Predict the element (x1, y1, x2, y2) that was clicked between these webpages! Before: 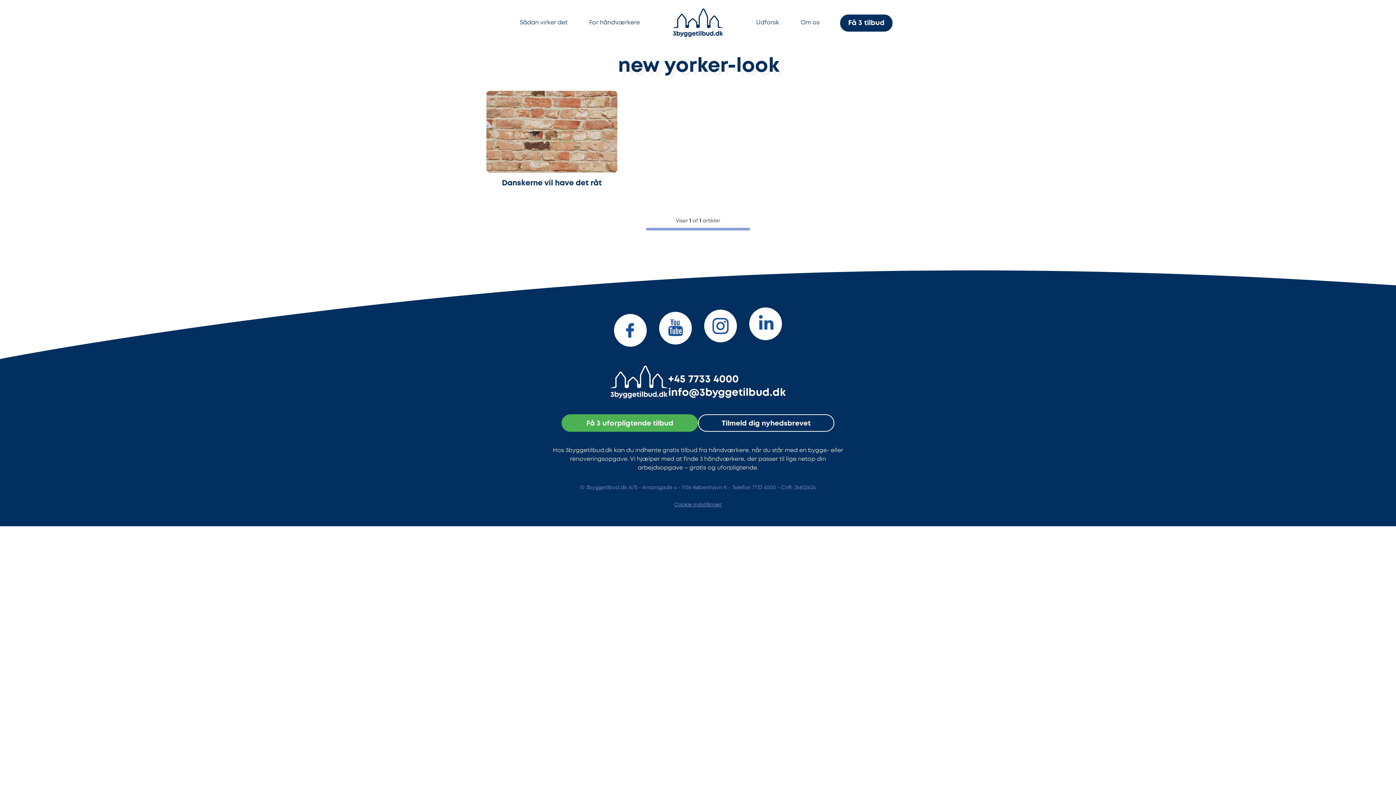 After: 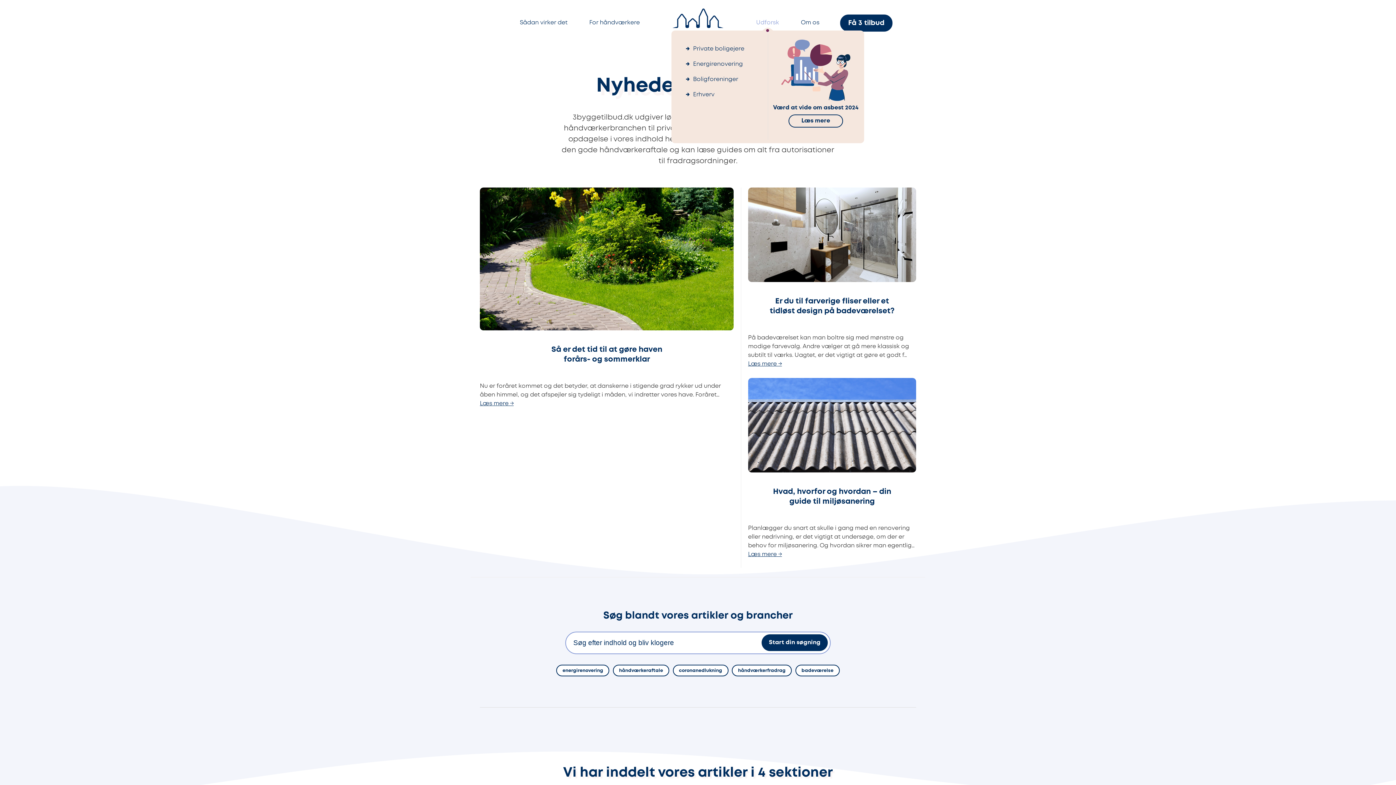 Action: bbox: (745, 12, 790, 32) label: Udforsk